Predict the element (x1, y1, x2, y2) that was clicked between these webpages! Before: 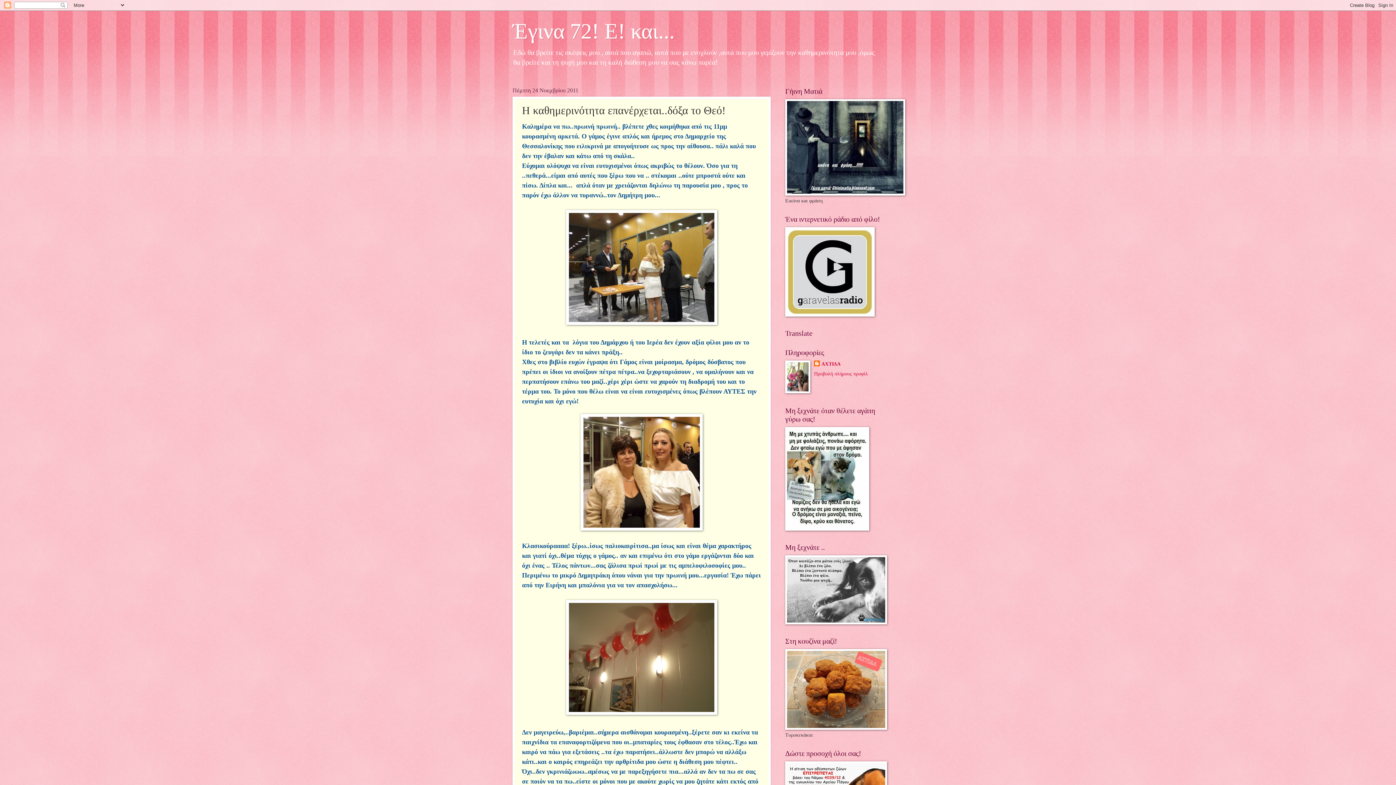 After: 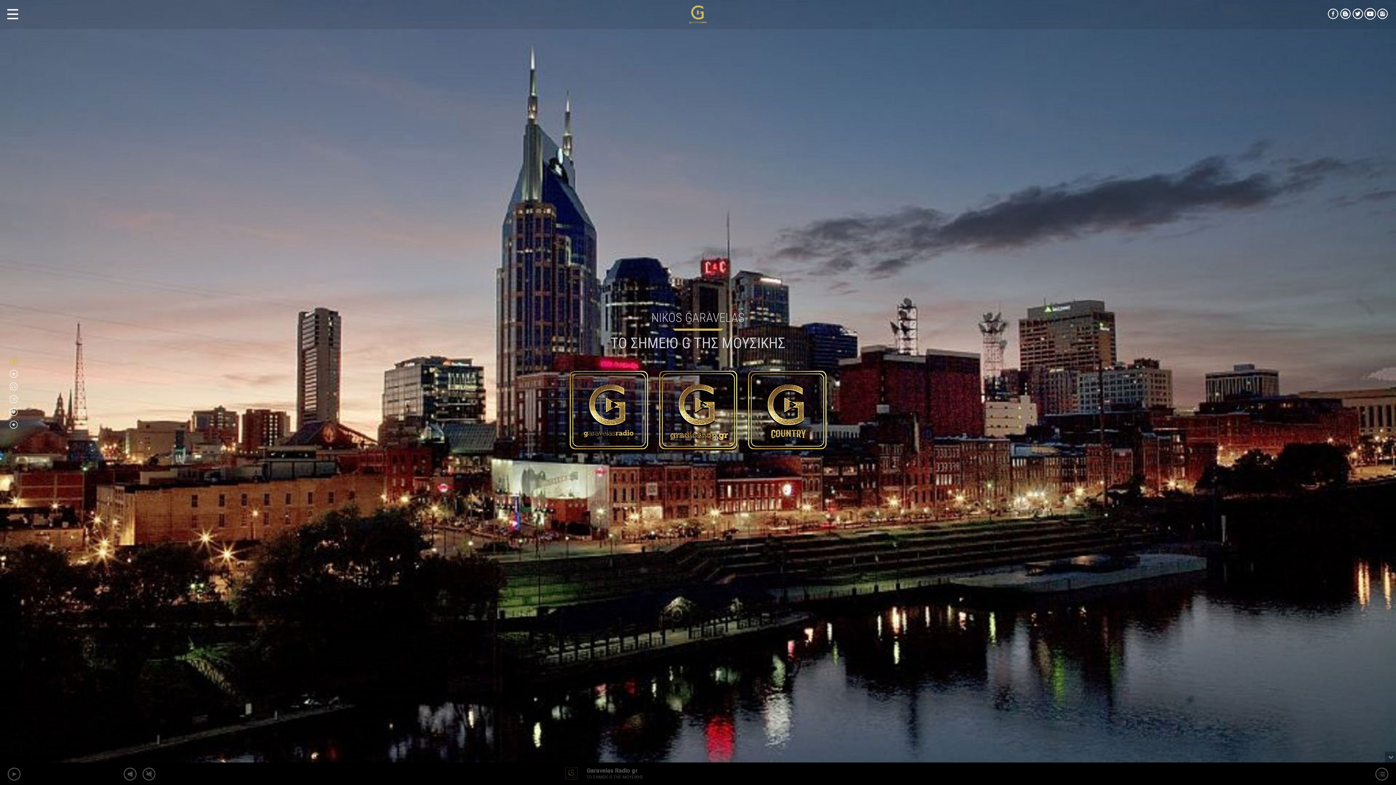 Action: bbox: (785, 312, 874, 317)